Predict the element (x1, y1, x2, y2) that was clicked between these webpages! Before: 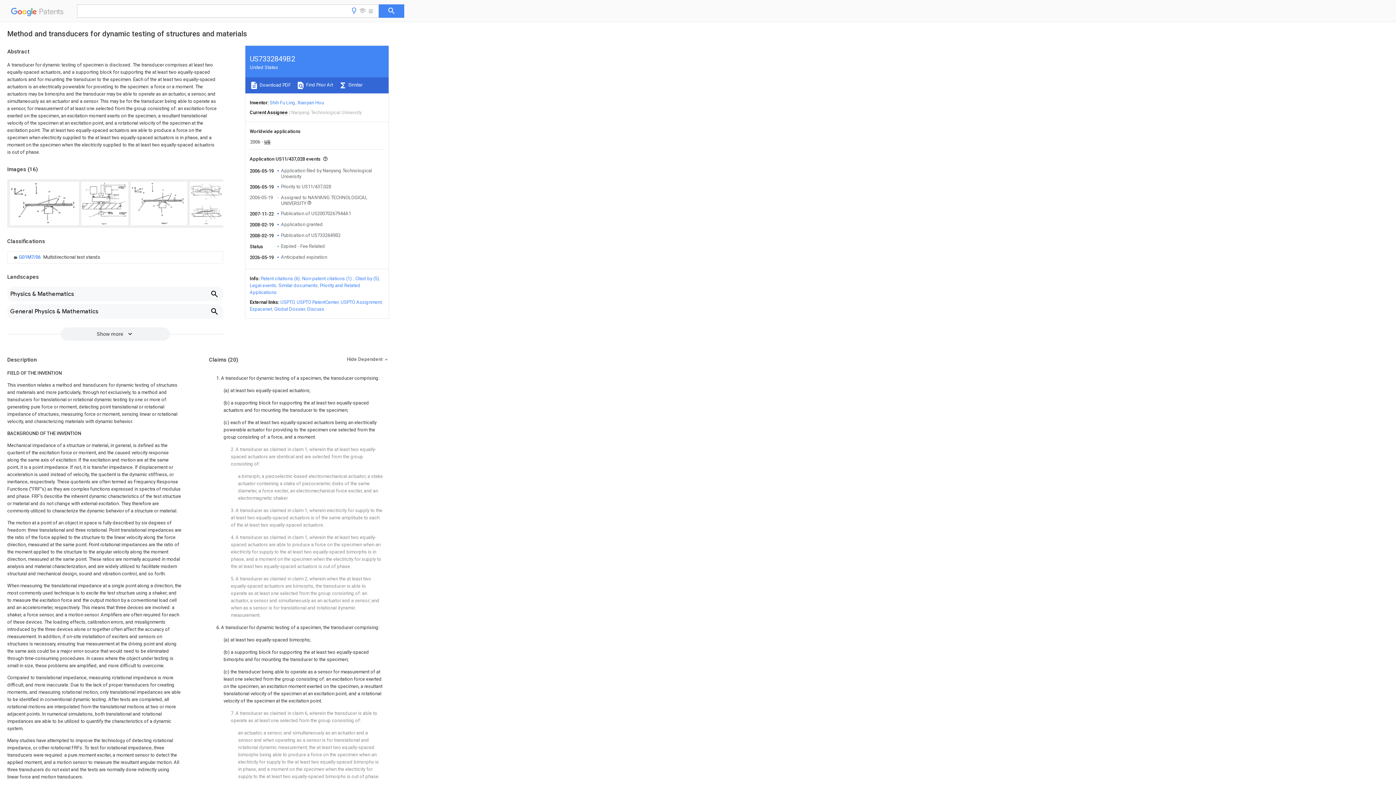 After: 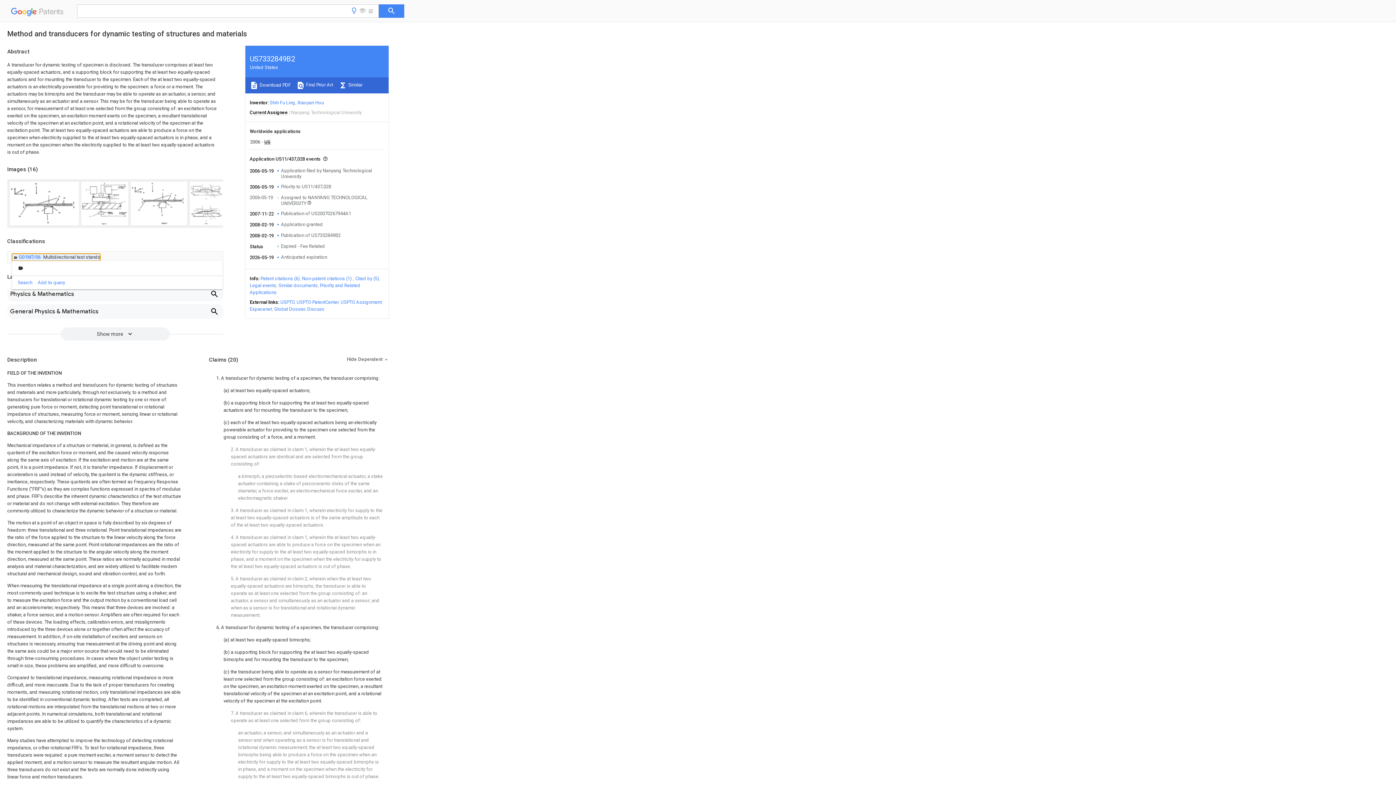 Action: label: Details of concept bbox: (12, 253, 100, 261)